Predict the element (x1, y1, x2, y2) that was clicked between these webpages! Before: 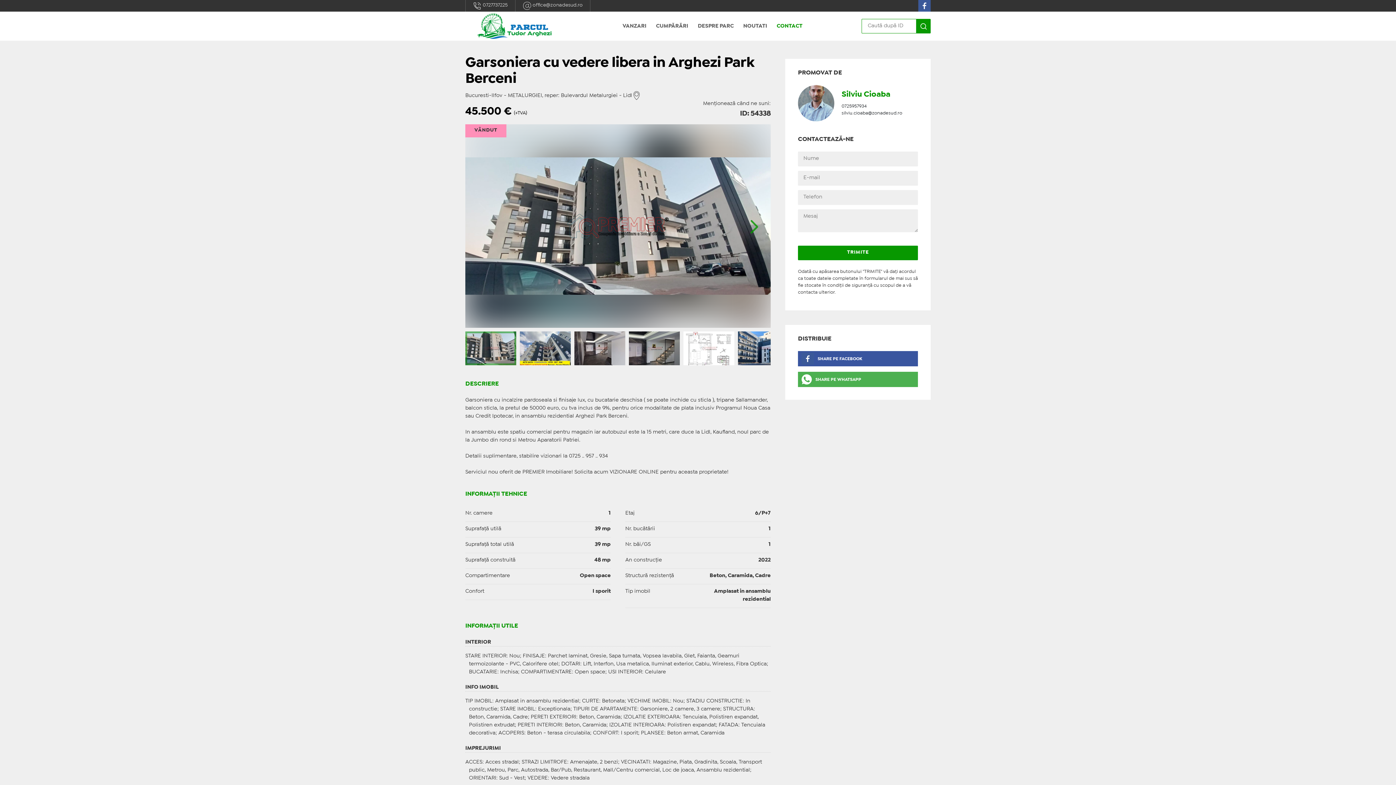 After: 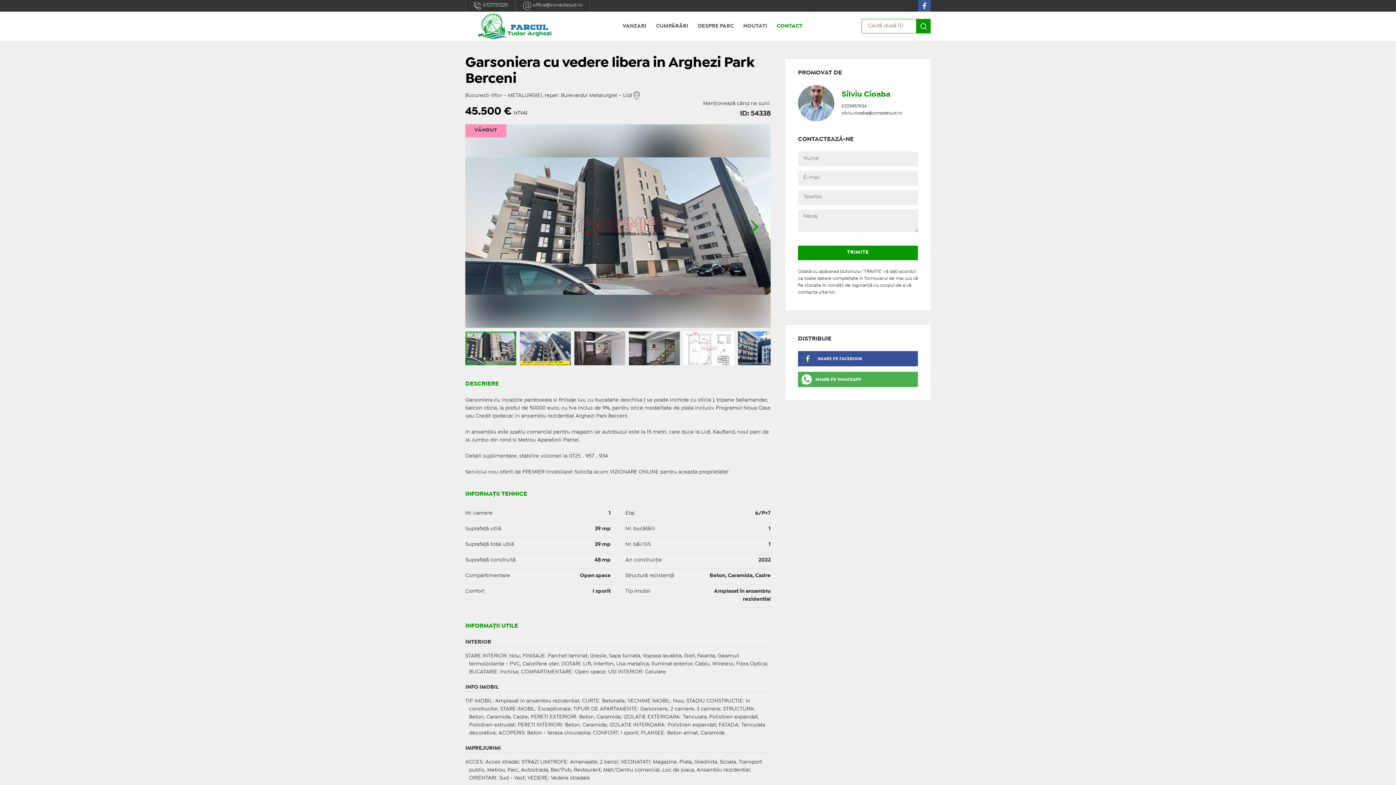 Action: bbox: (798, 351, 918, 366) label: SHARE PE FACEBOOK